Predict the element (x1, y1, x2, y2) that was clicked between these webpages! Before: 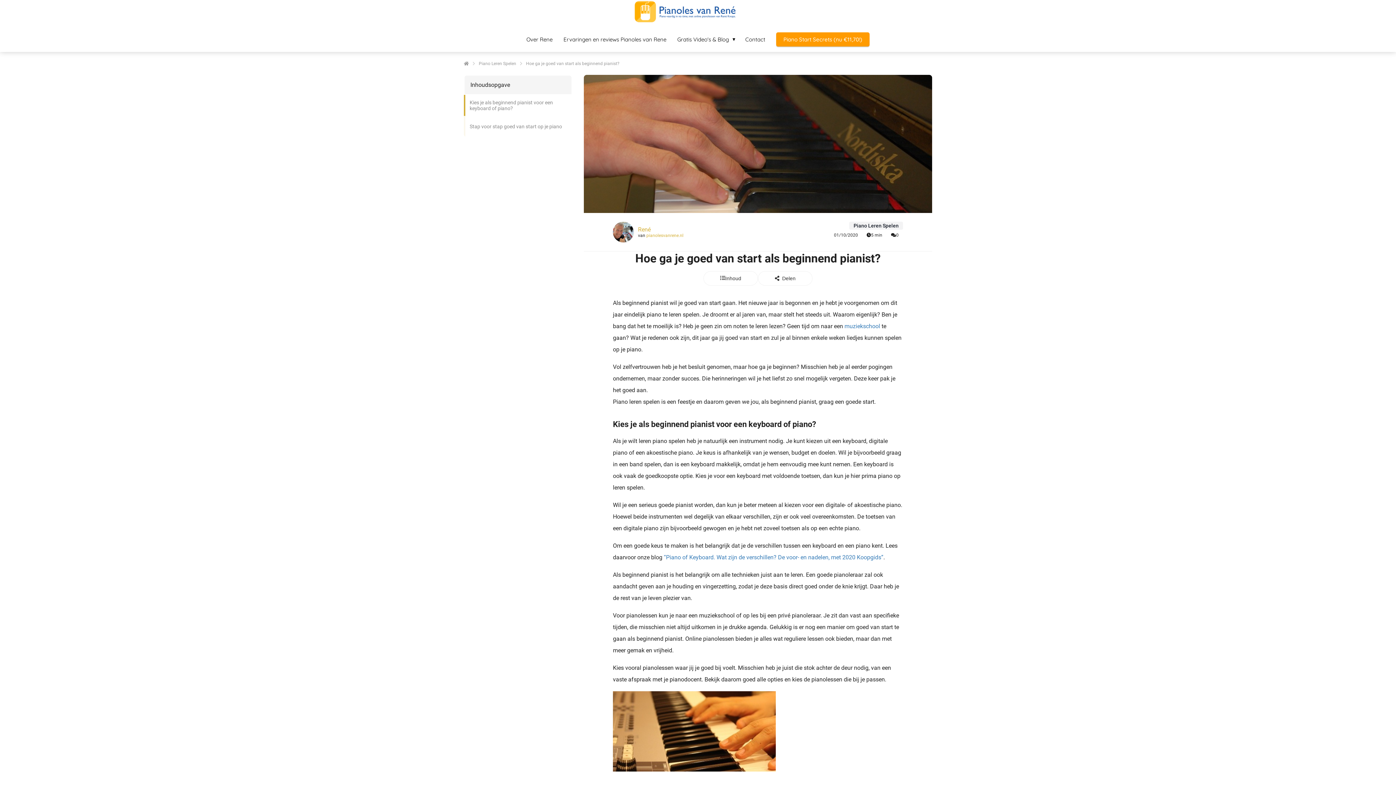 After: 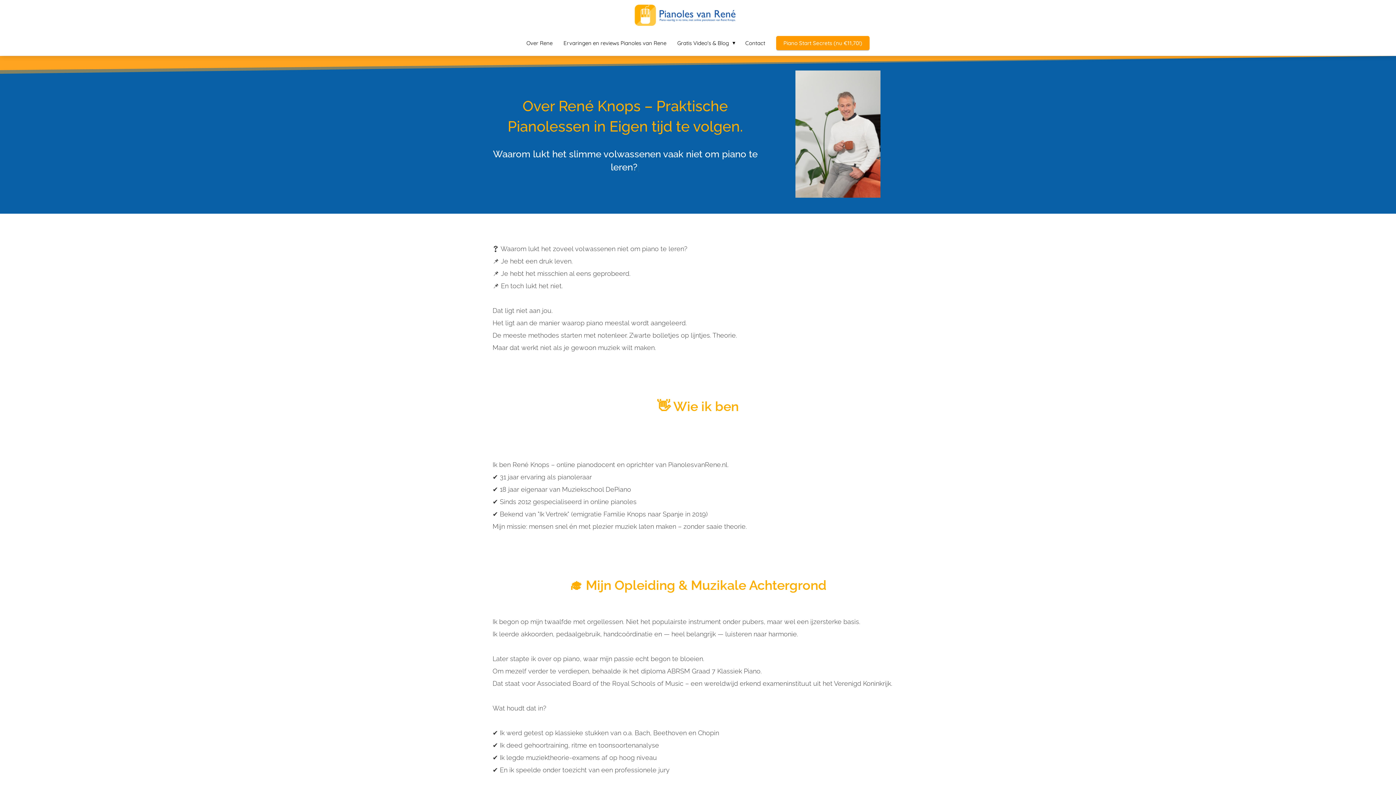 Action: label: Over Rene bbox: (521, 35, 558, 42)